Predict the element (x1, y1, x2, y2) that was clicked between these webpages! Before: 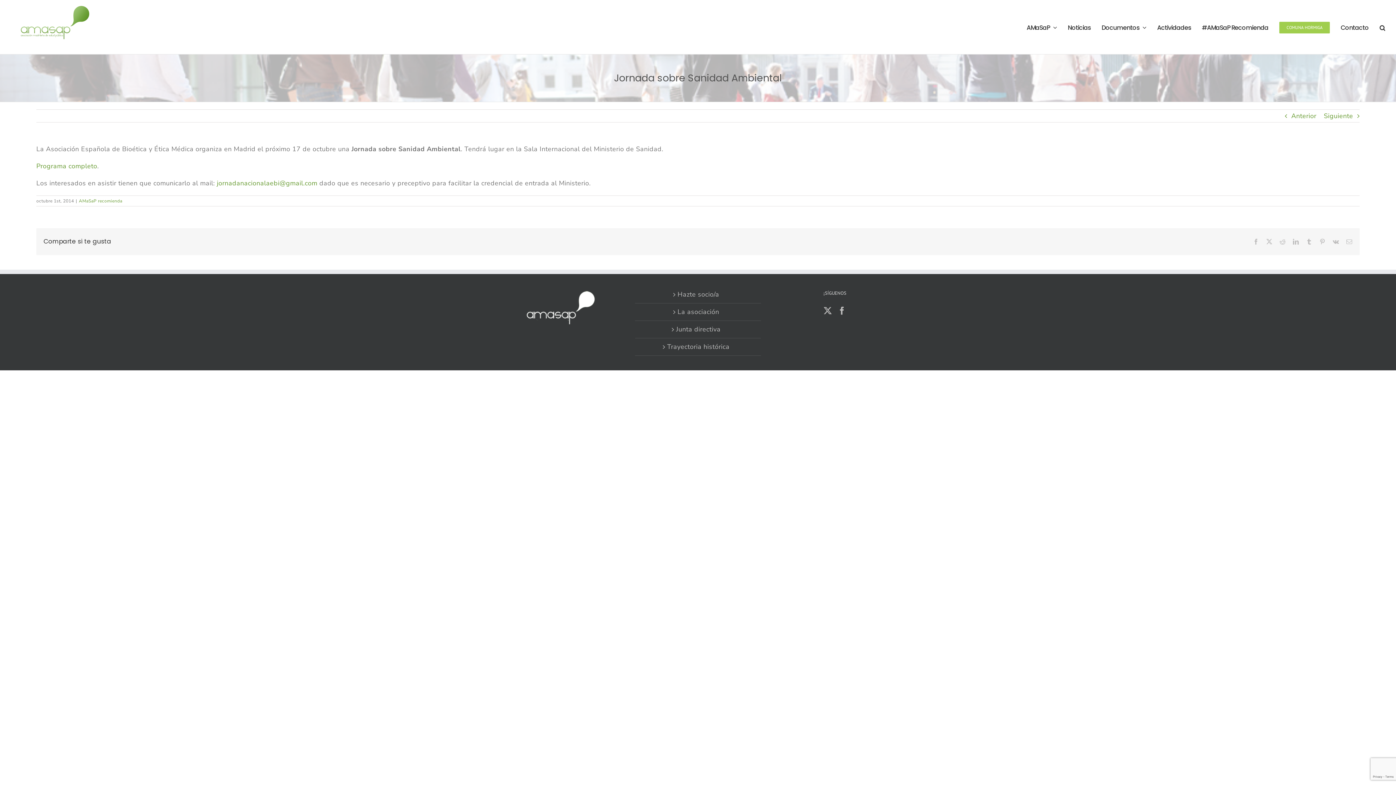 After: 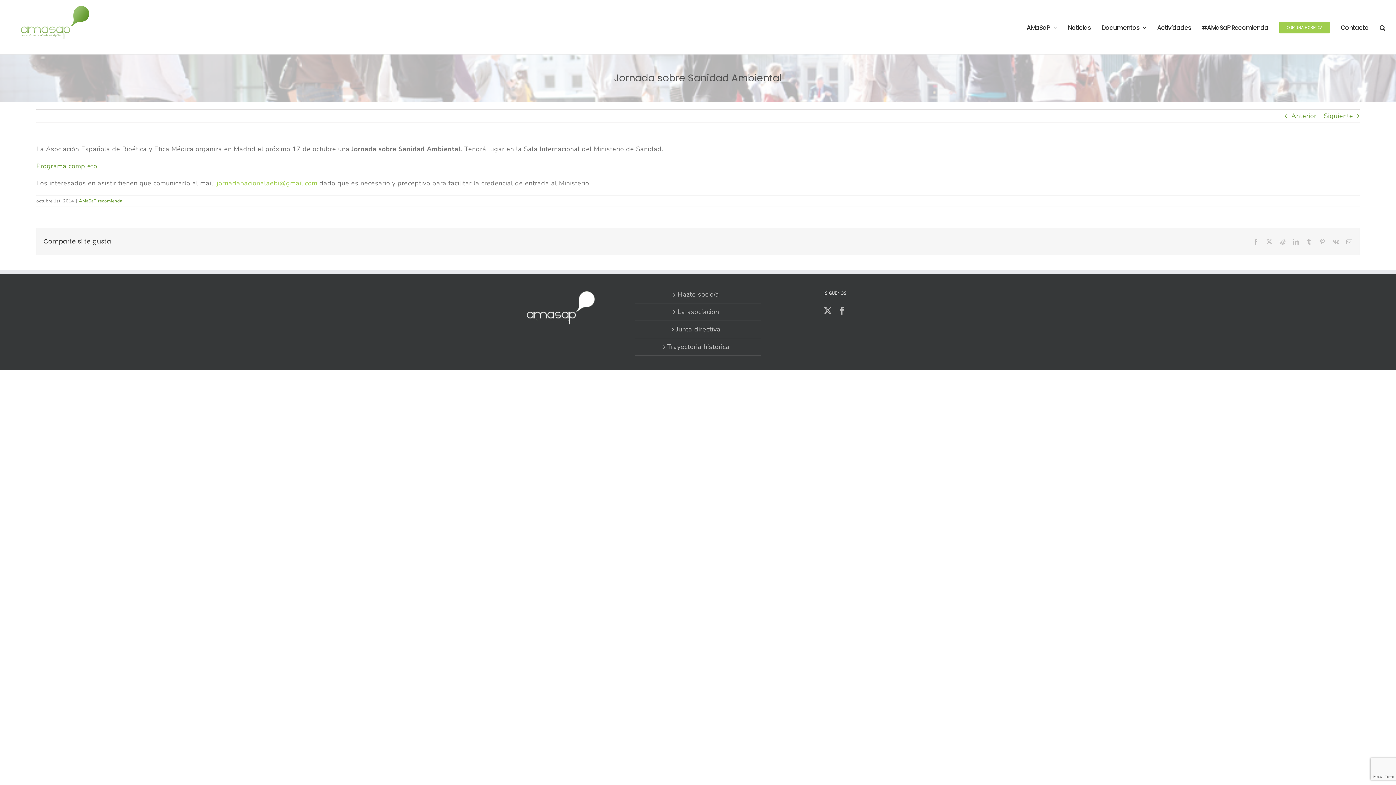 Action: bbox: (216, 178, 317, 187) label: jornadanacionalaebi@gmail.com